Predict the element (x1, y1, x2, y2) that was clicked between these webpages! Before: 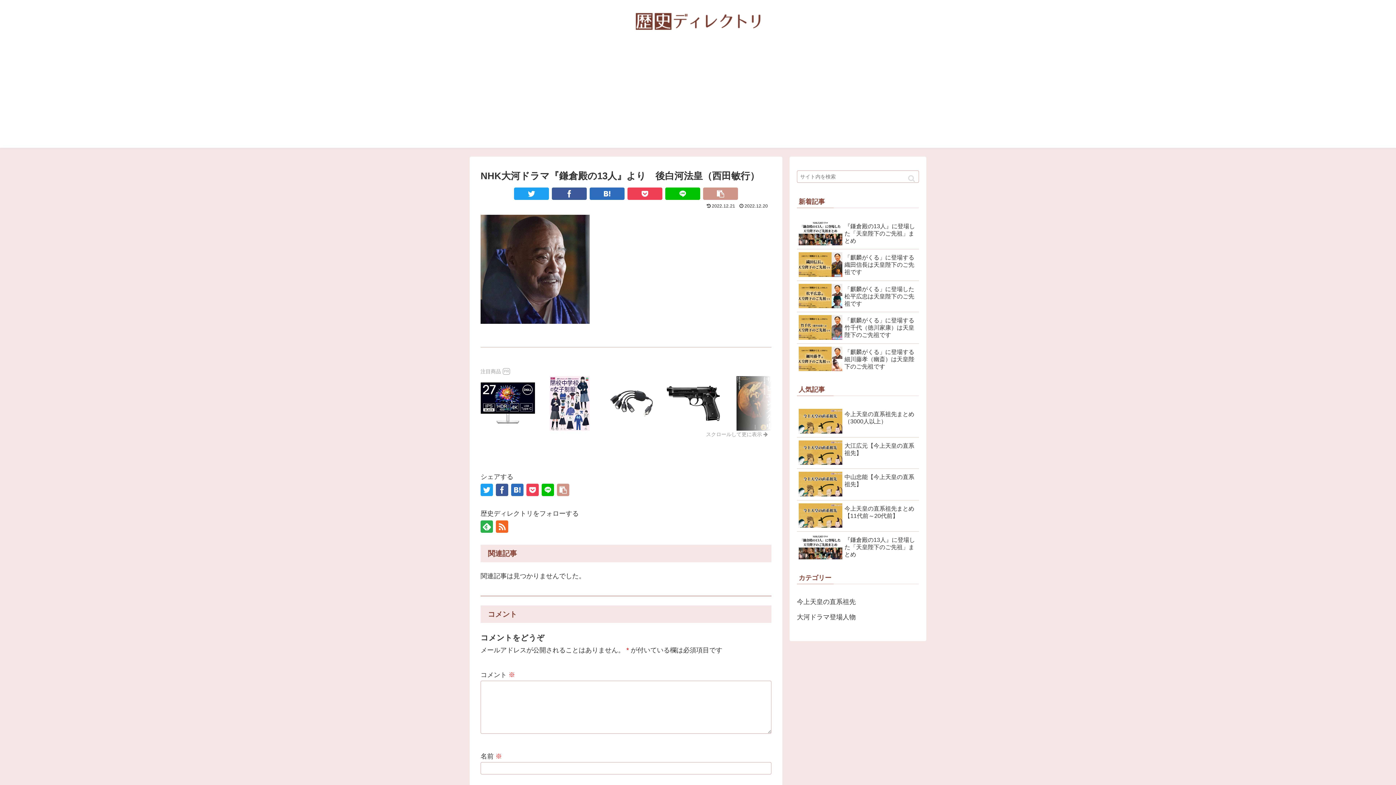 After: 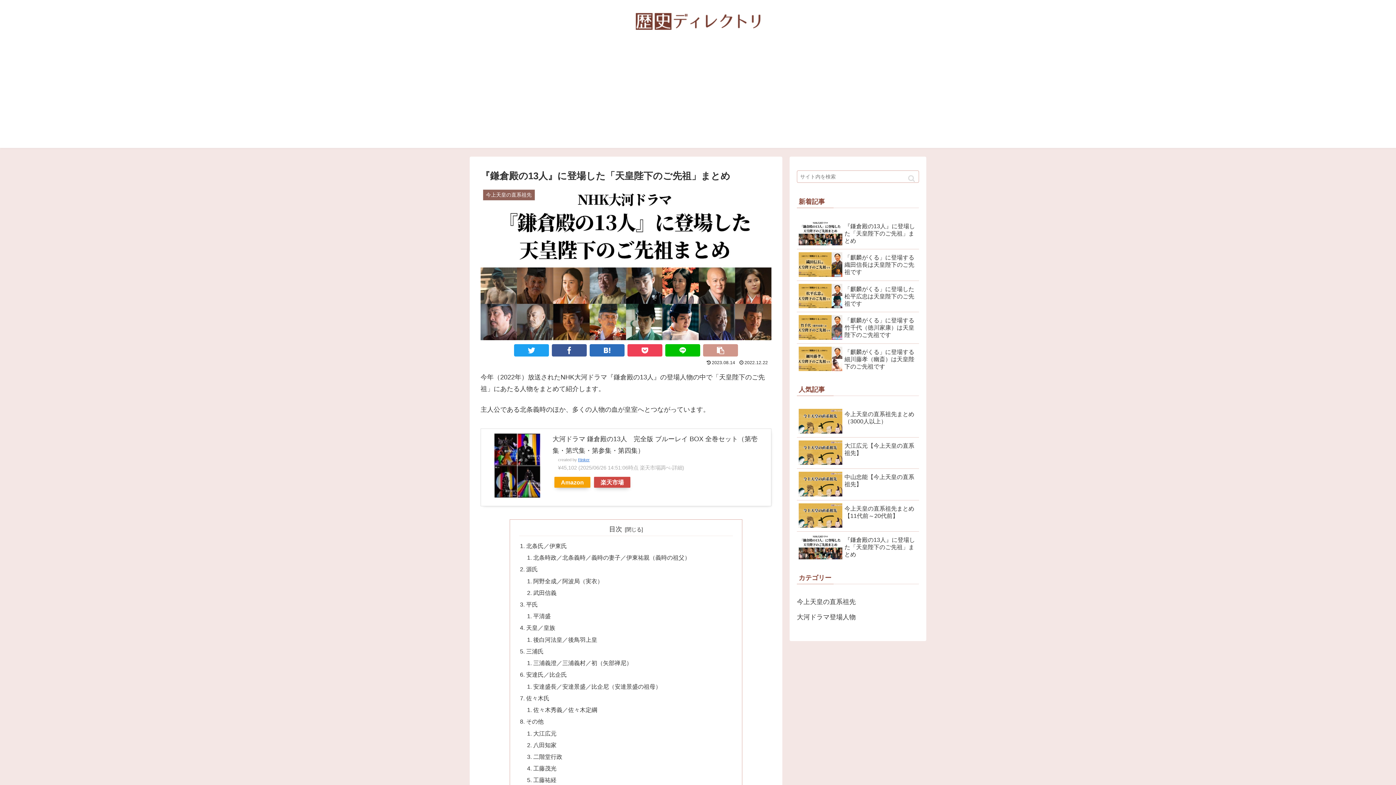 Action: label: 『鎌倉殿の13人』に登場した「天皇陛下のご先祖」まとめ bbox: (797, 532, 919, 563)